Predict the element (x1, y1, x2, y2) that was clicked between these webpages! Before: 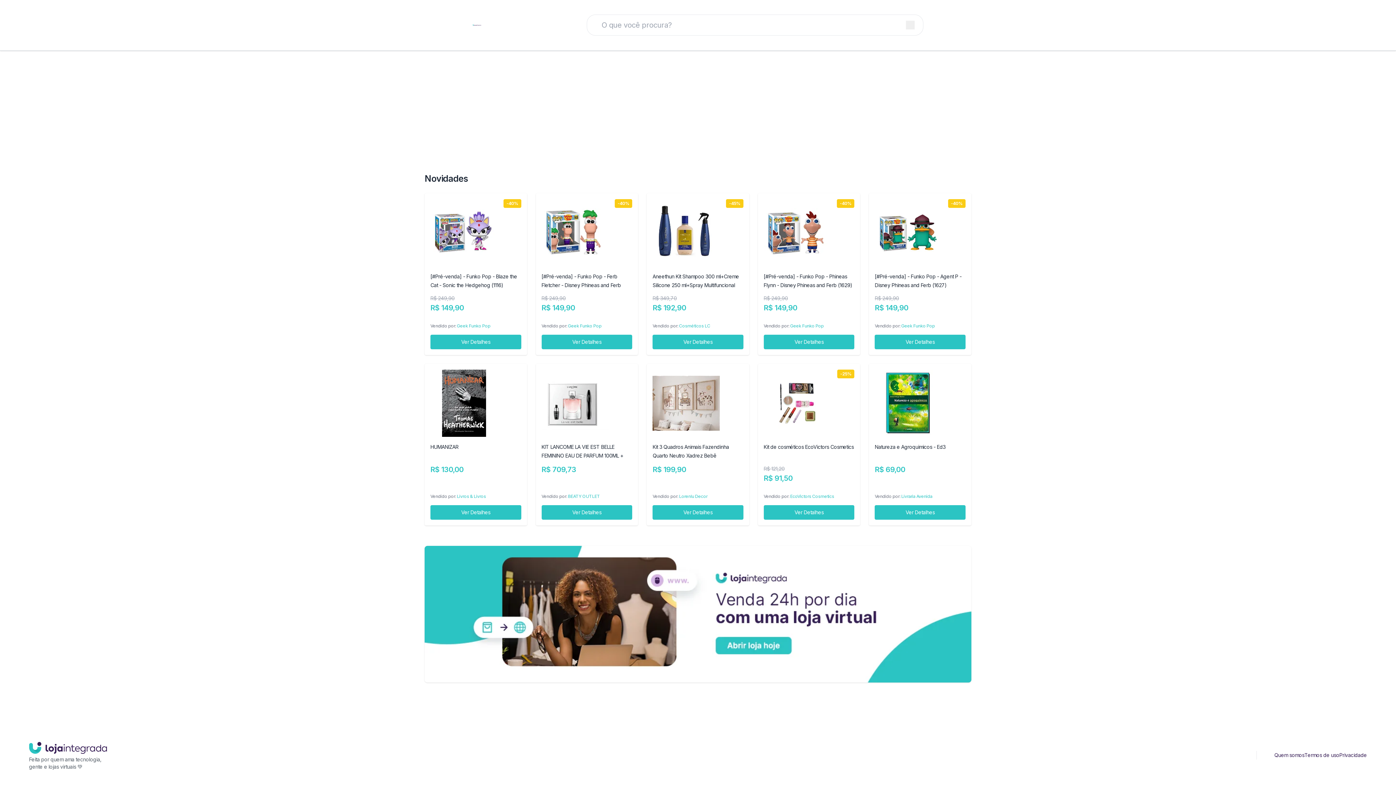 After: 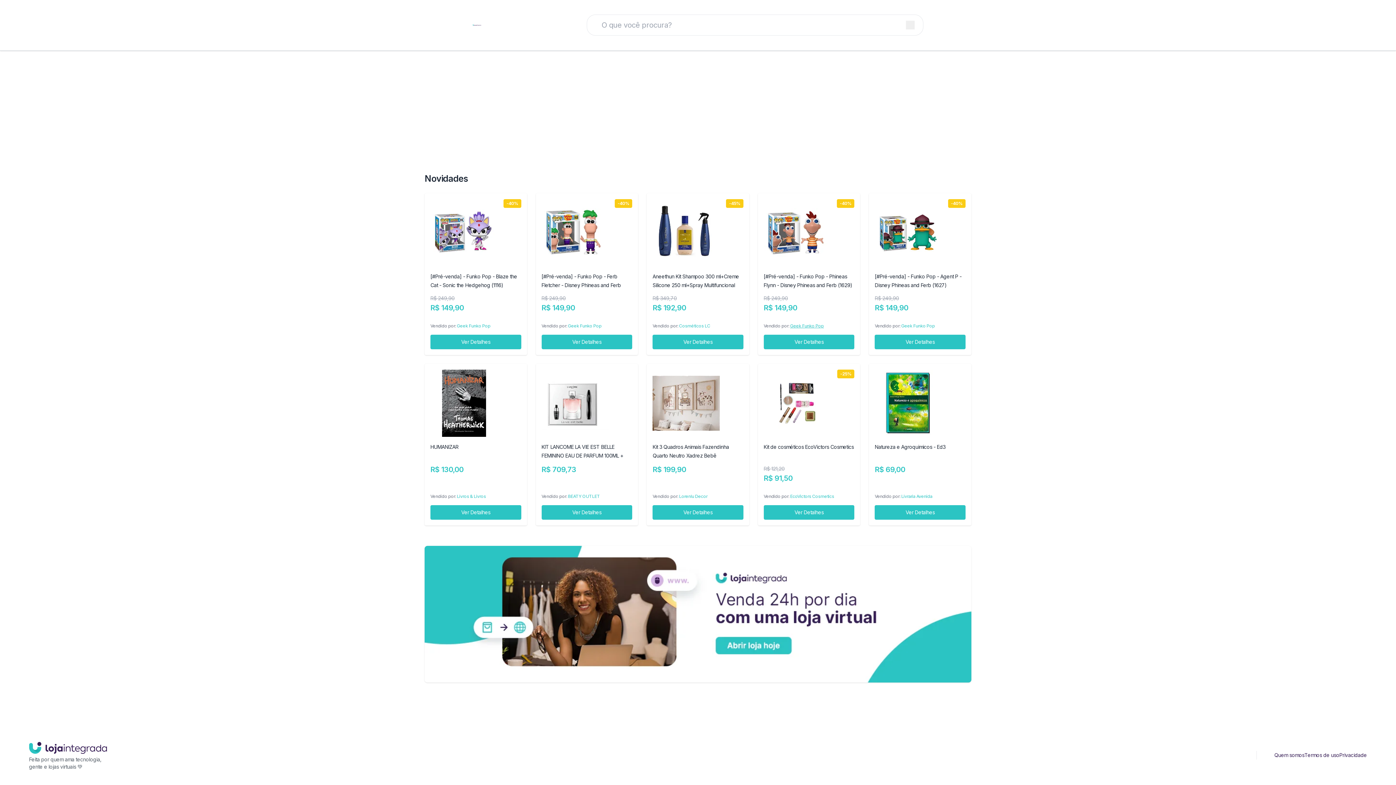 Action: label: Geek Funko Pop bbox: (790, 323, 824, 328)